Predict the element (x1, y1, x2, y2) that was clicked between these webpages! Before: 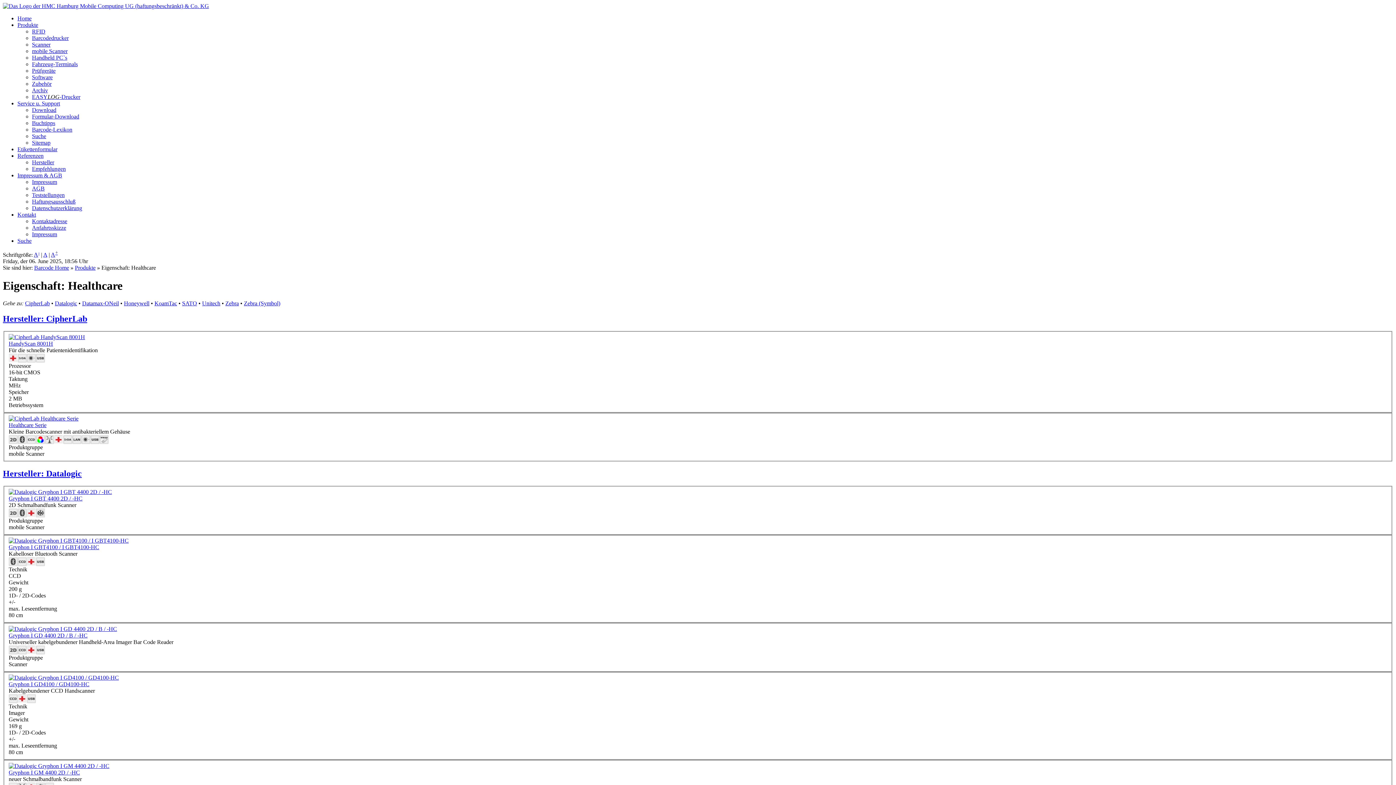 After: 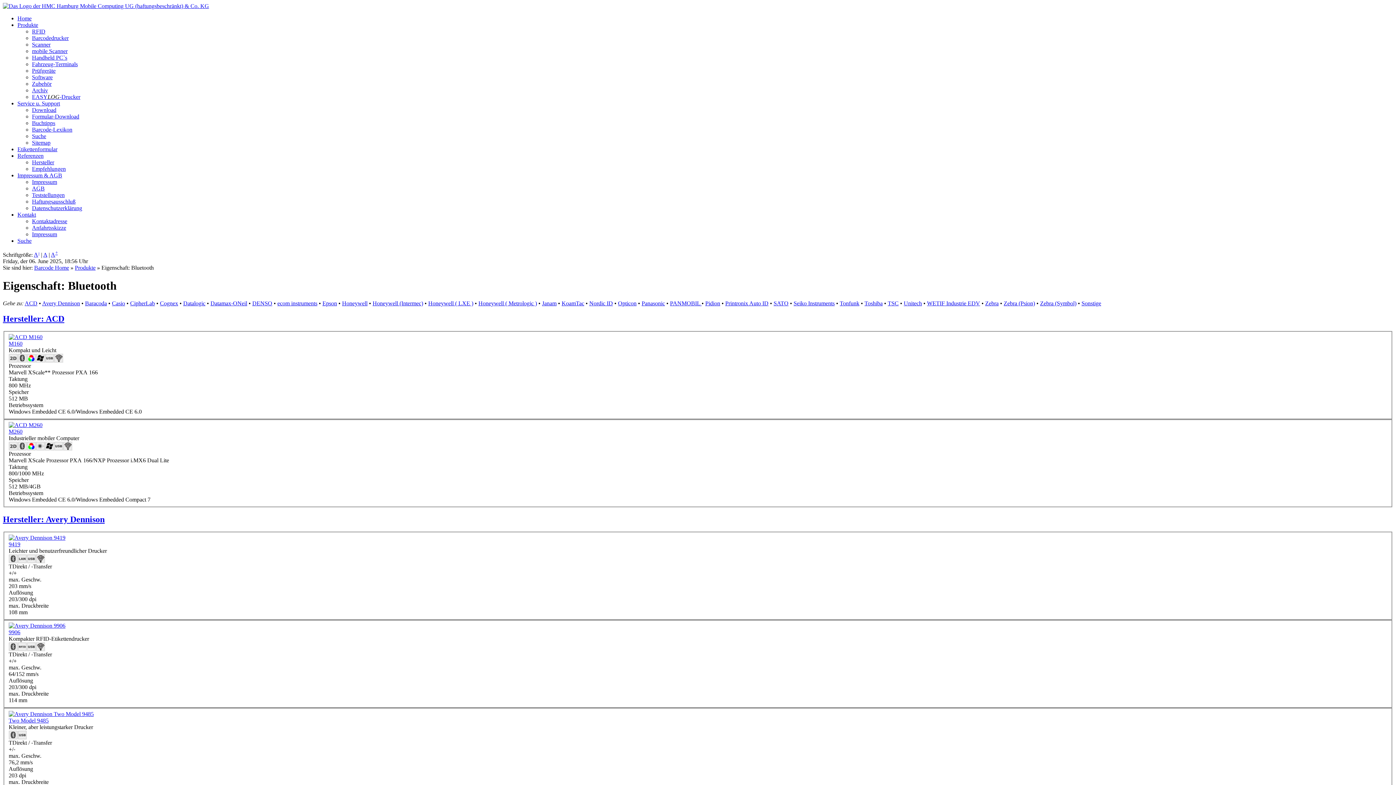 Action: bbox: (8, 561, 17, 567)